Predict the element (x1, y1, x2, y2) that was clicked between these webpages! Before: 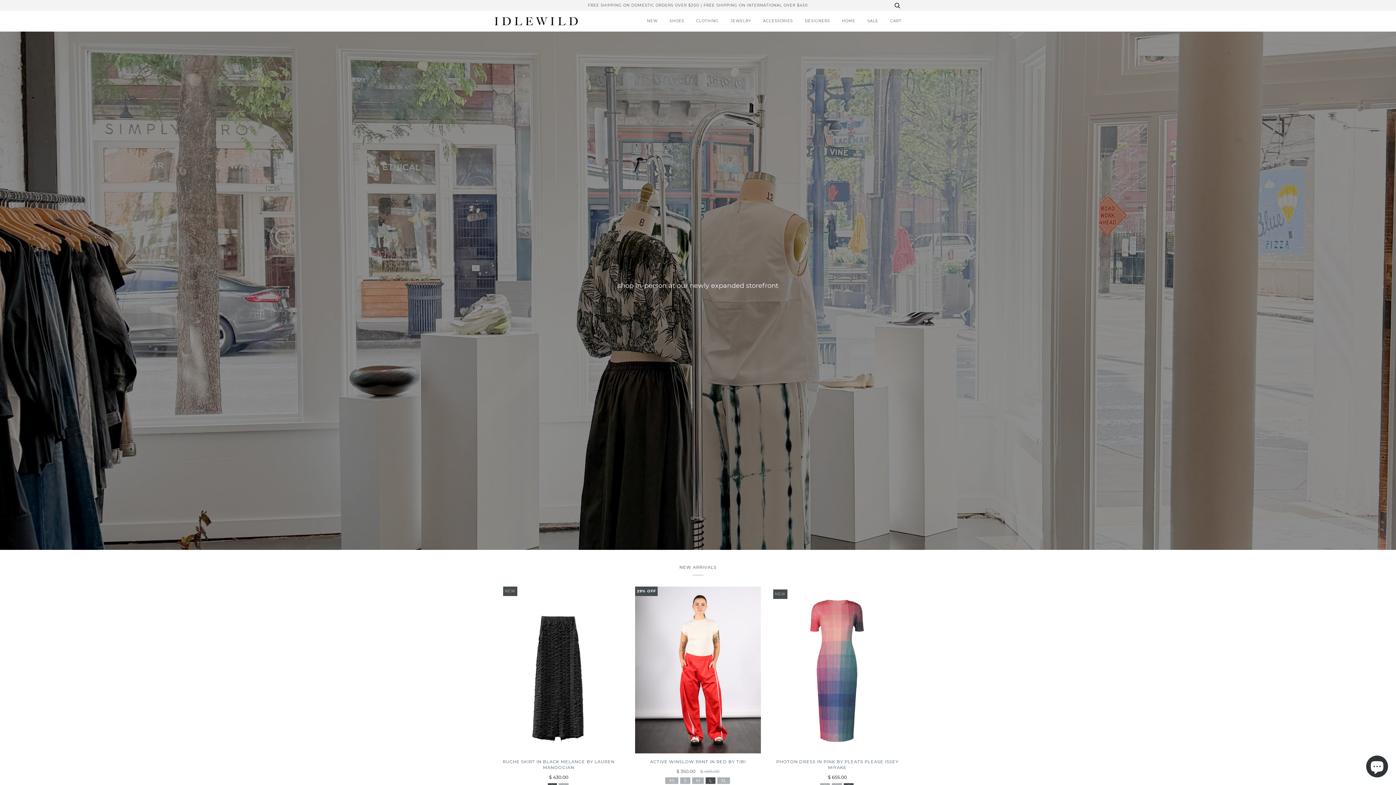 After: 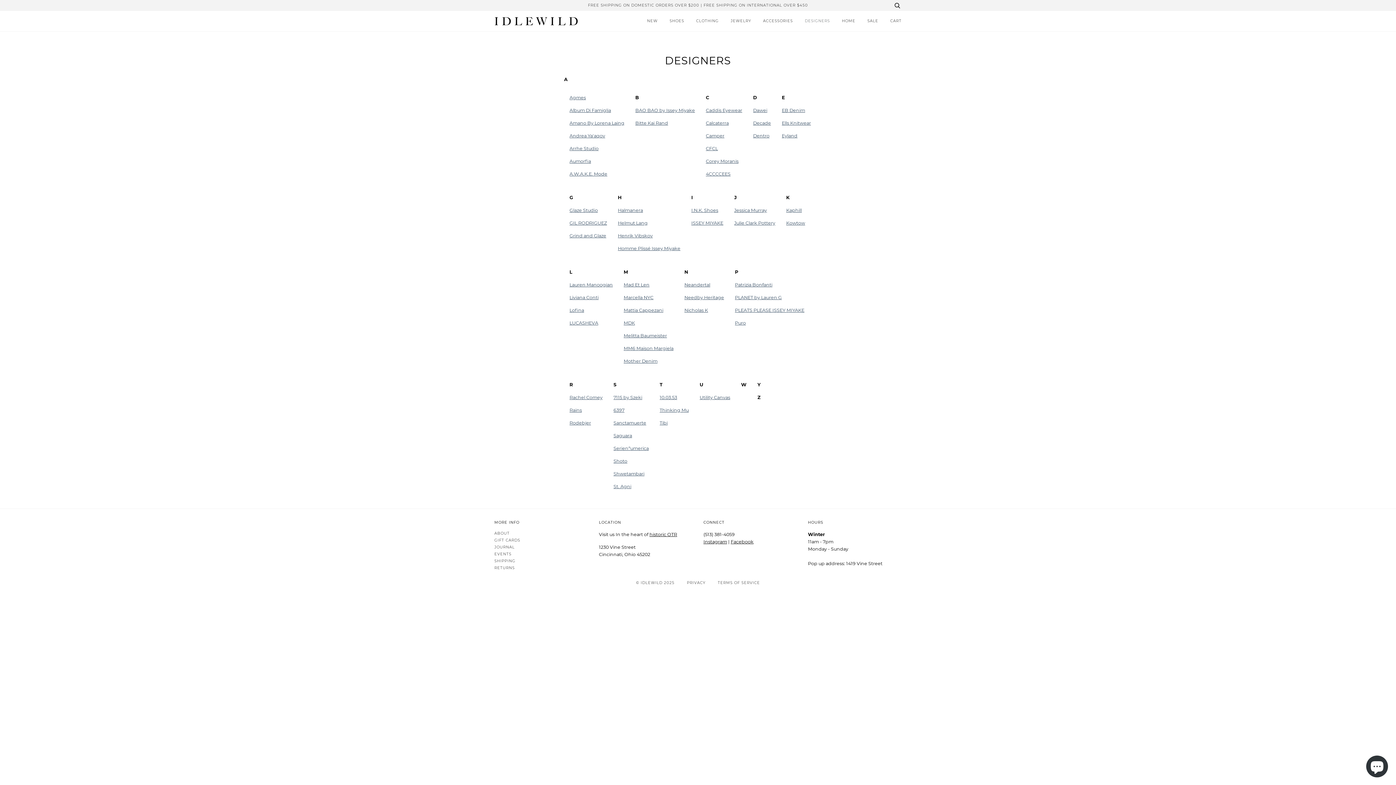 Action: label: DESIGNERS bbox: (794, 10, 830, 31)